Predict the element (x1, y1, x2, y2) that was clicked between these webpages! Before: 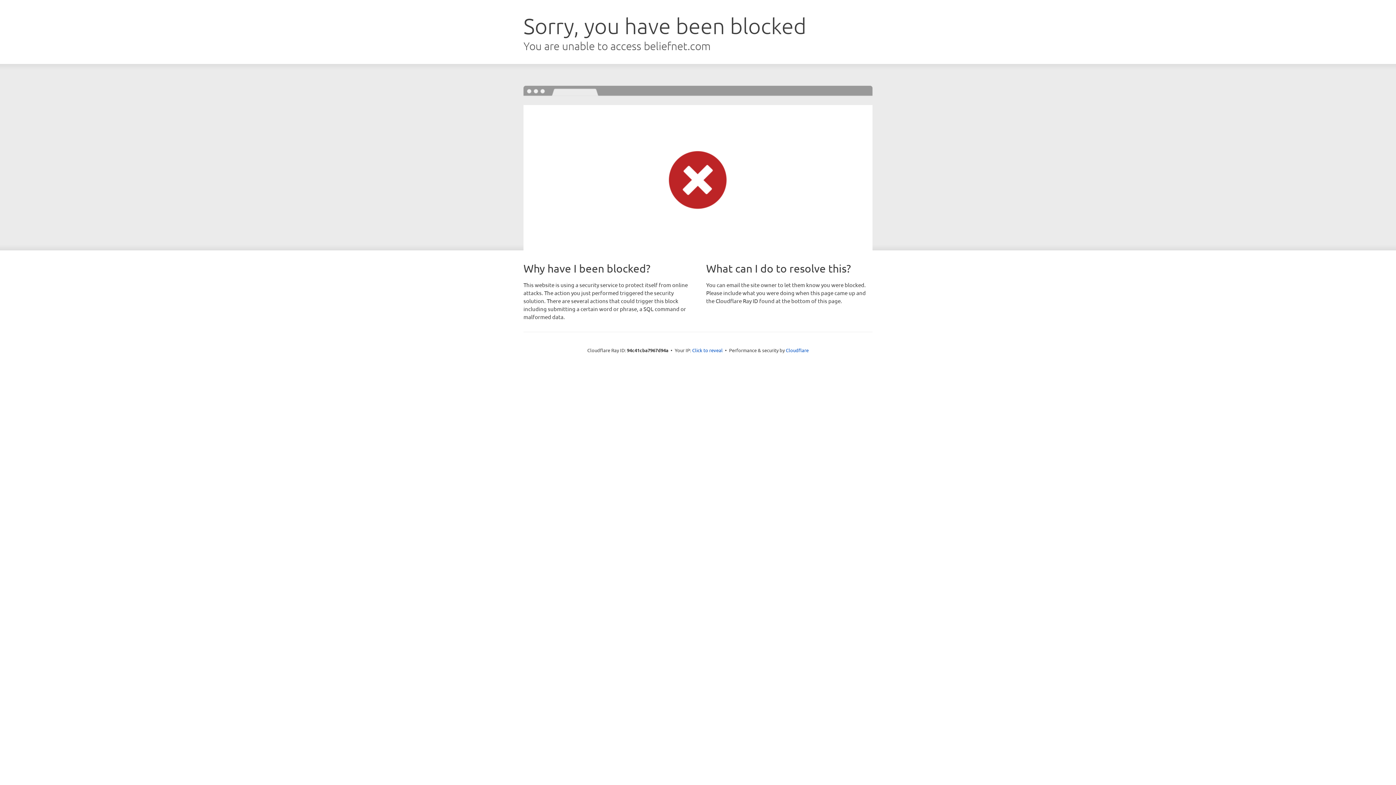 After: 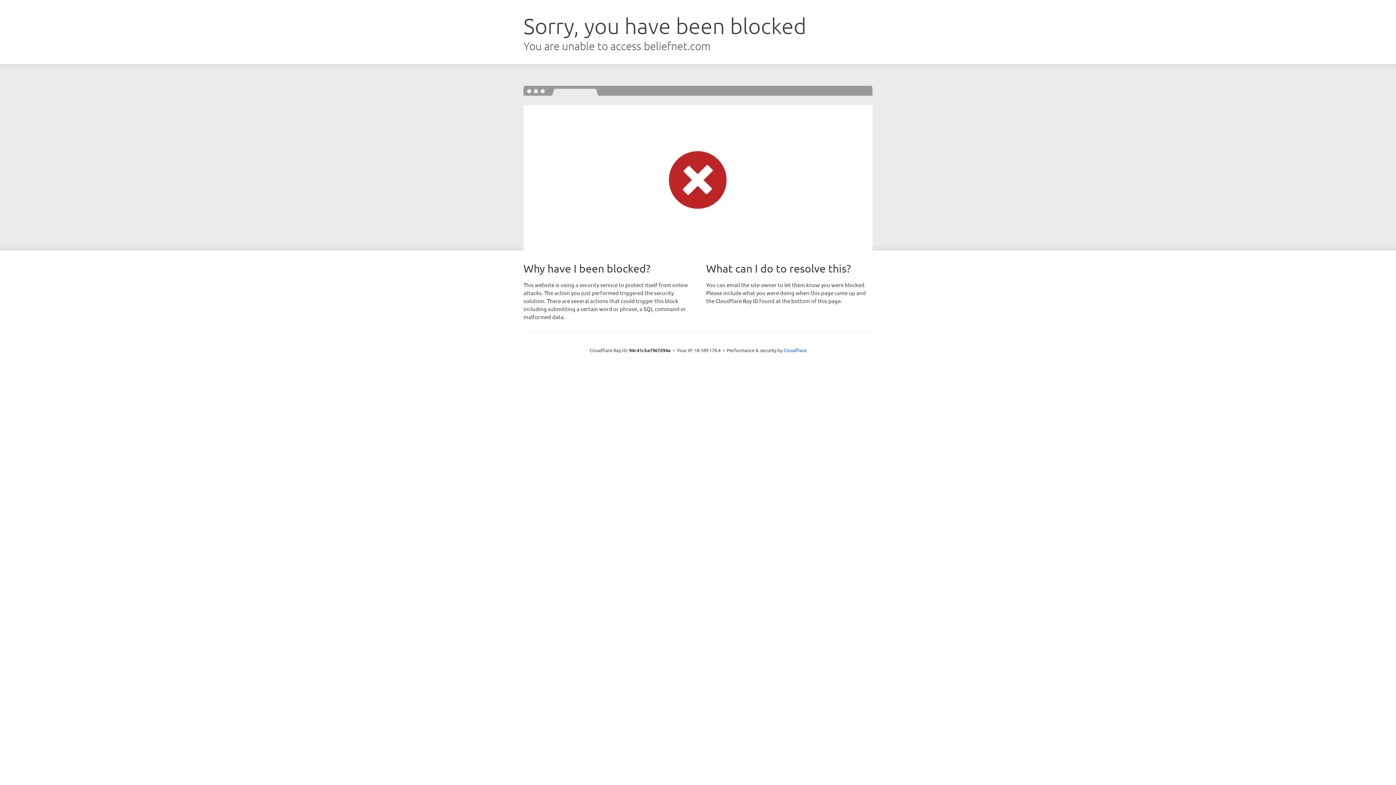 Action: label: Click to reveal bbox: (692, 346, 722, 353)